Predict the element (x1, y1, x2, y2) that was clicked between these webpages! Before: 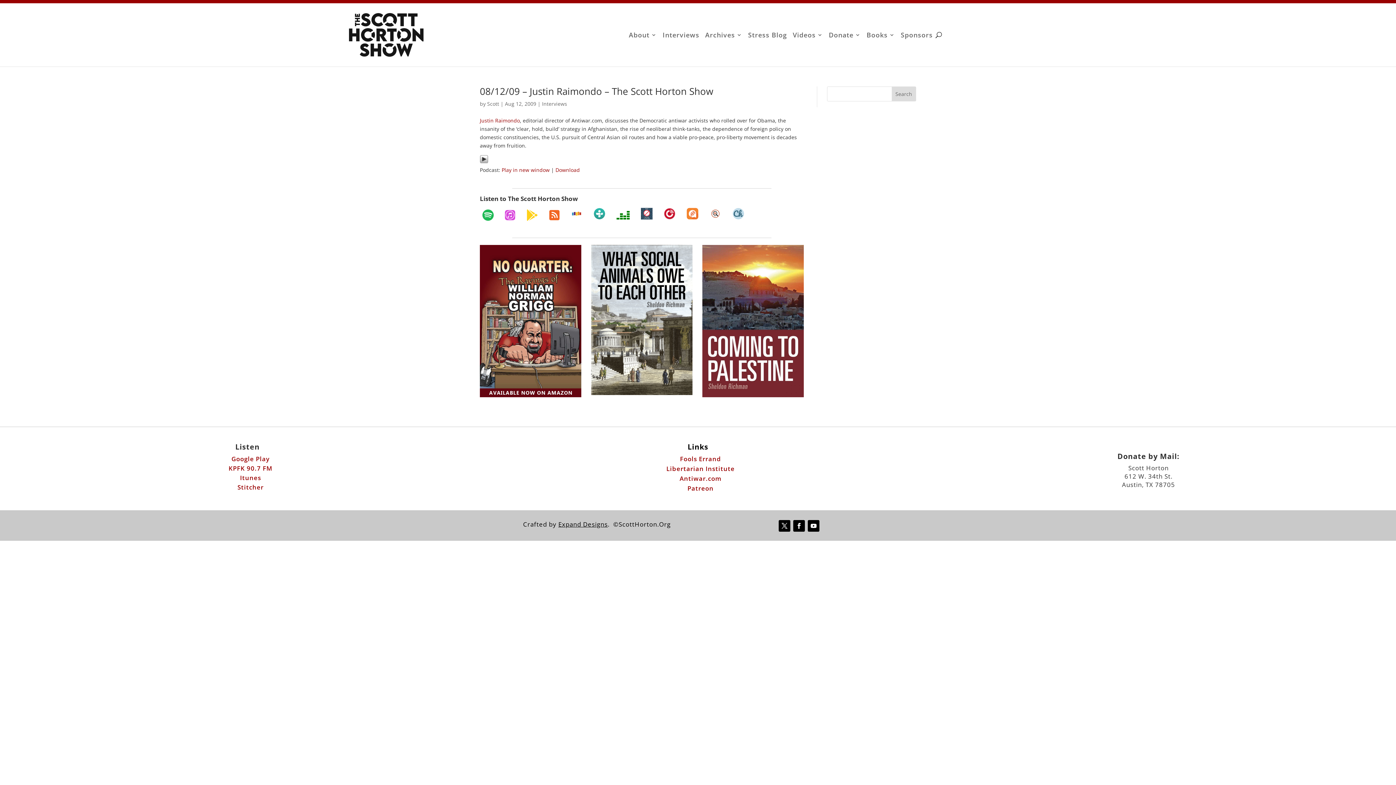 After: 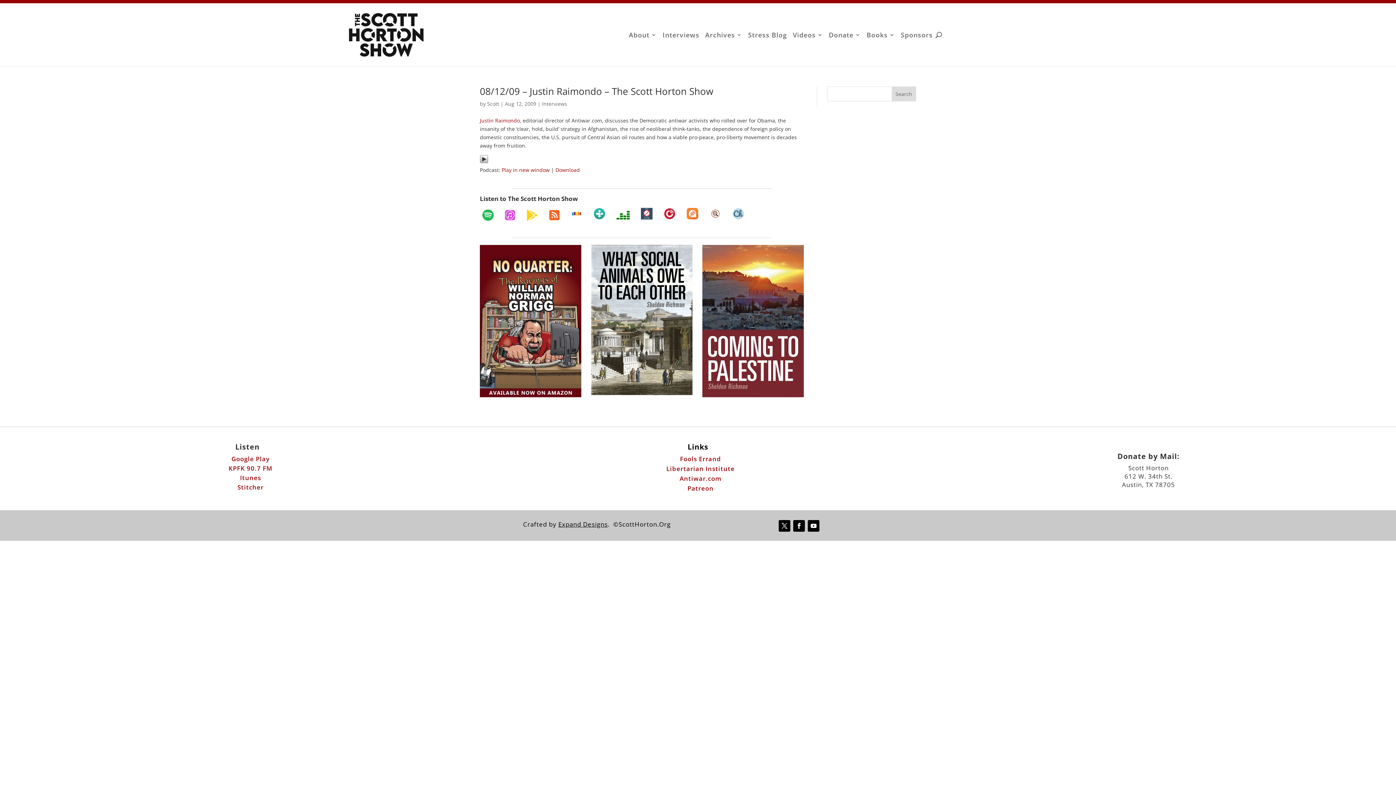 Action: bbox: (661, 205, 678, 222)